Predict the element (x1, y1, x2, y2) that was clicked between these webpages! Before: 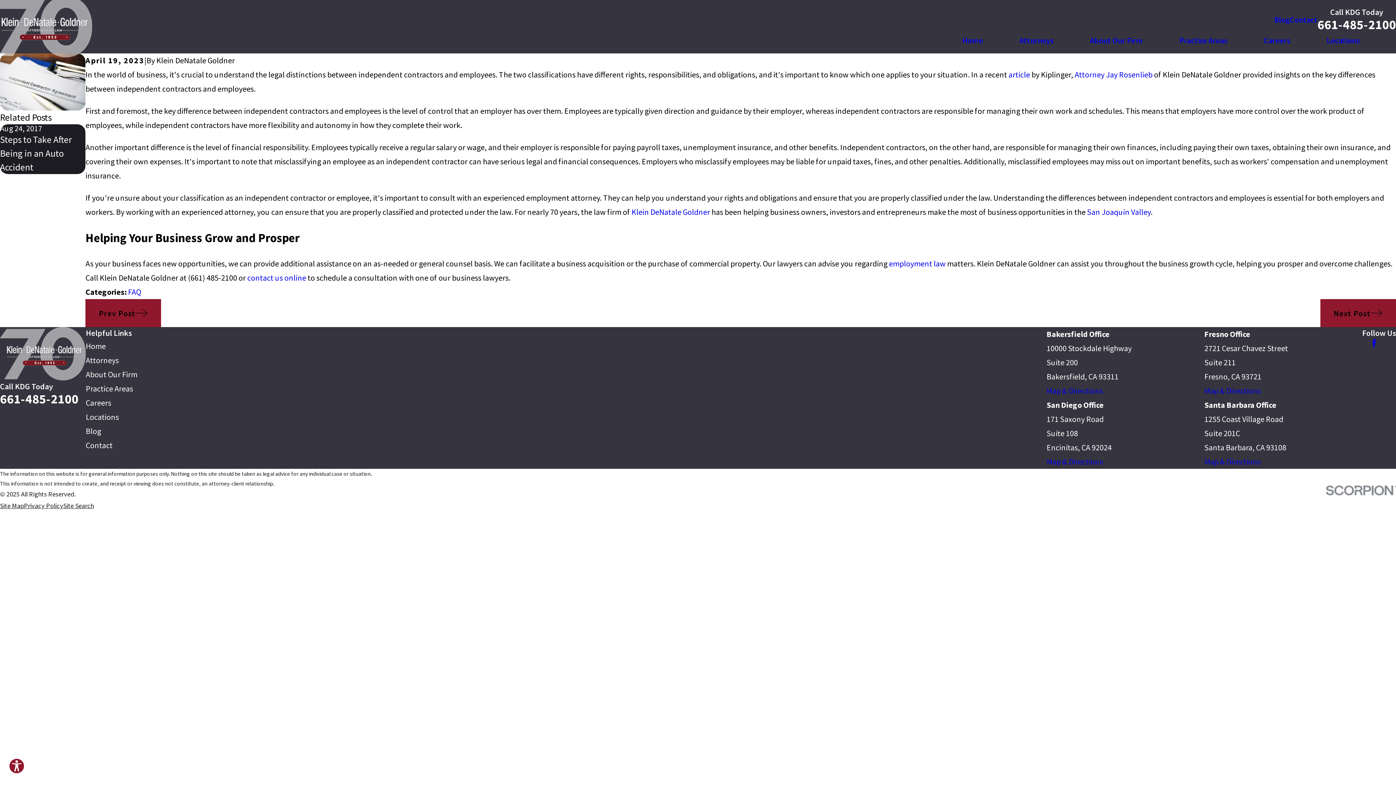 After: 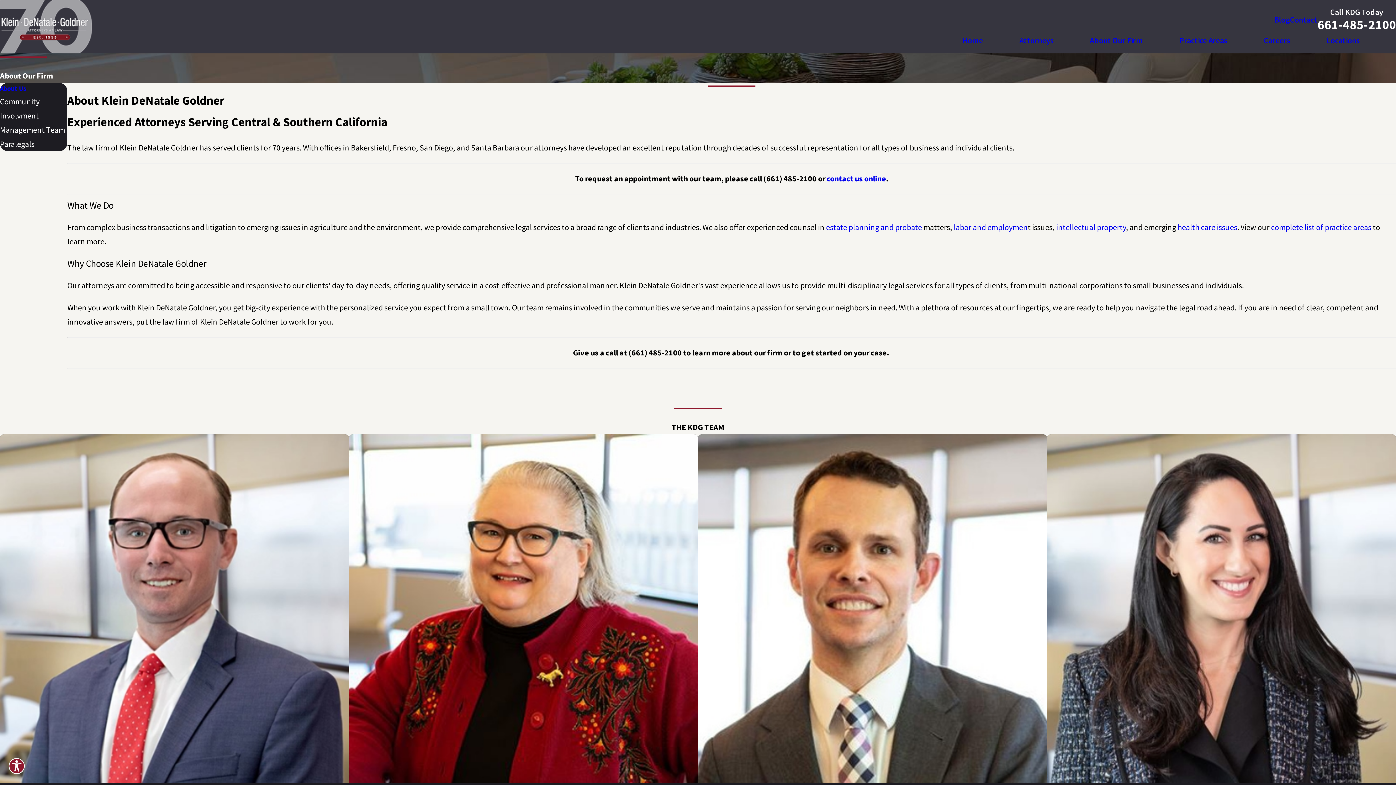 Action: bbox: (1090, 33, 1143, 47) label: About Our Firm